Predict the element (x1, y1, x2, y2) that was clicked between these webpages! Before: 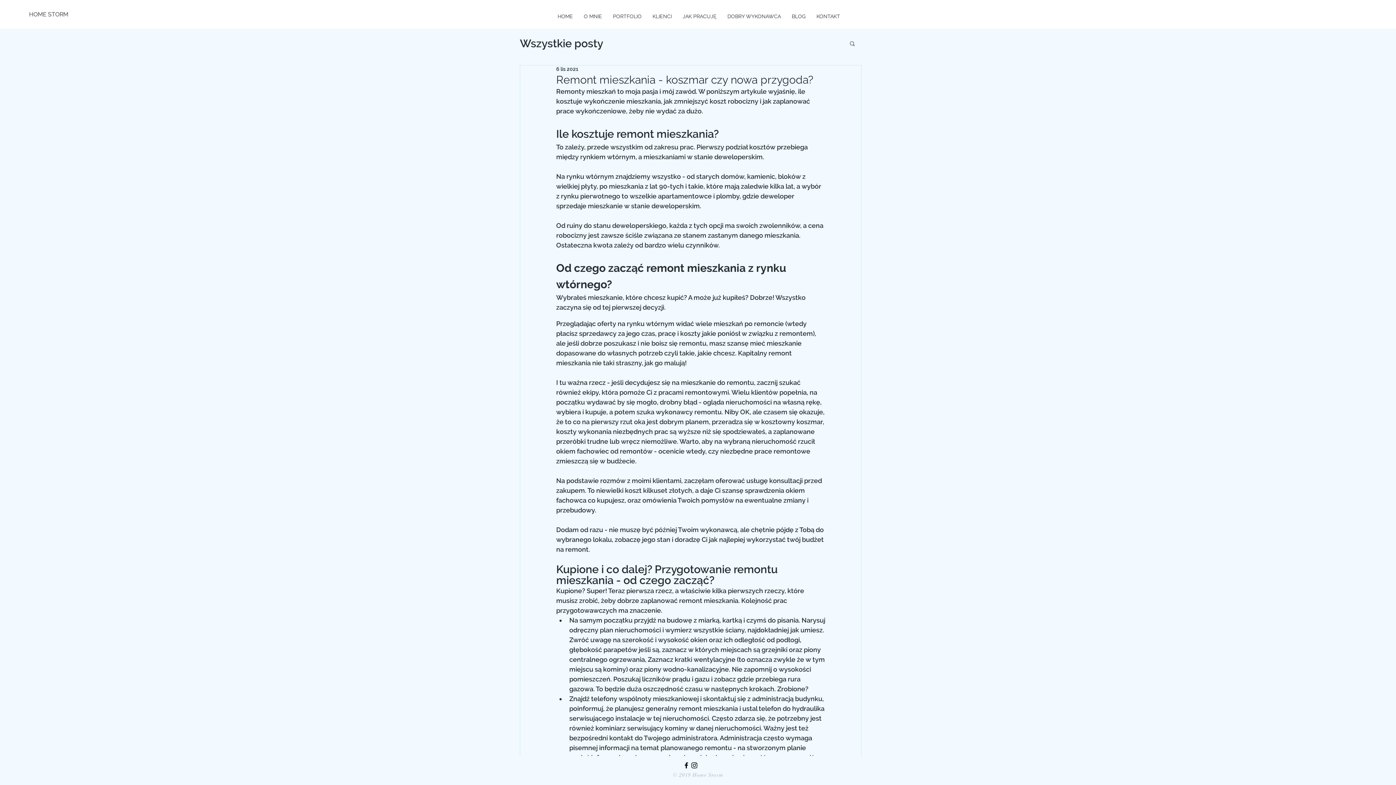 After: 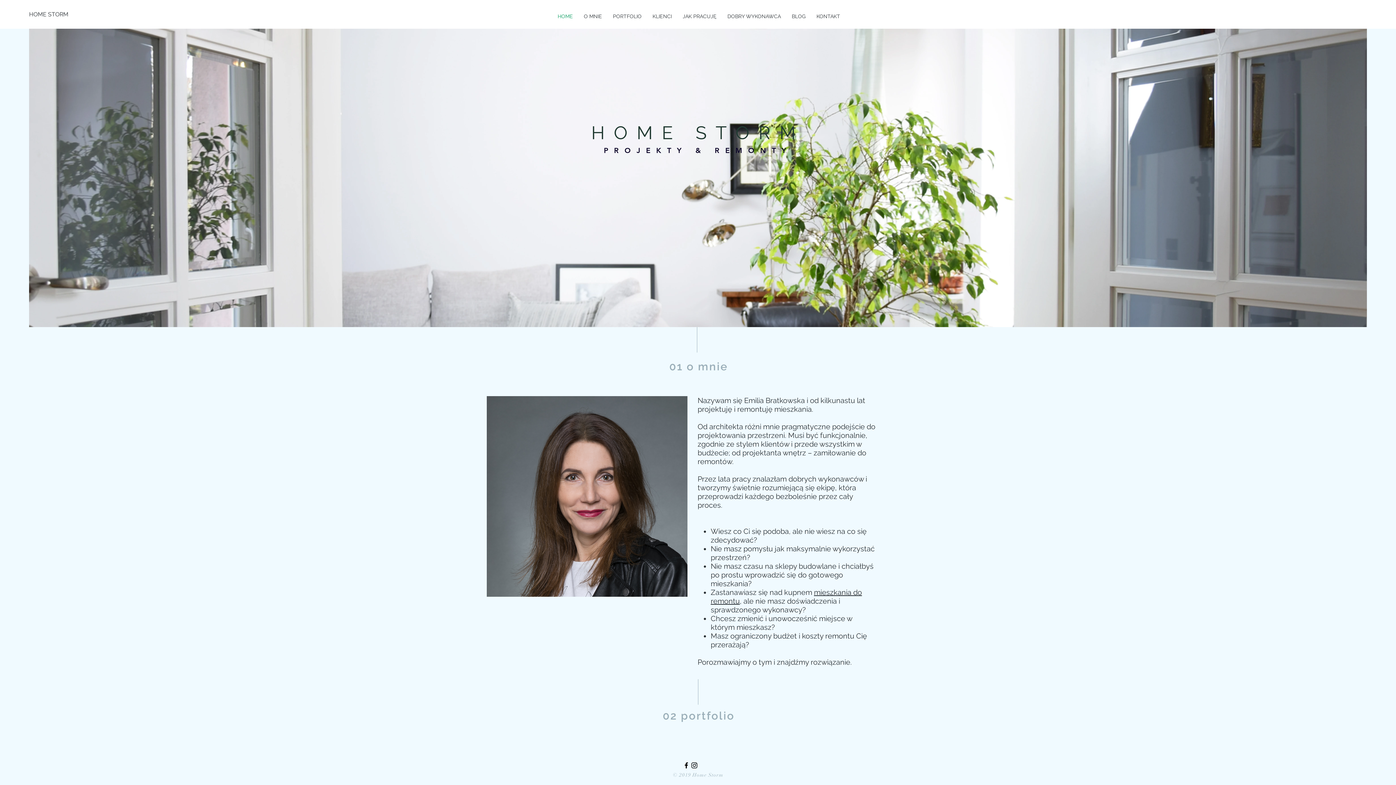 Action: label: HOME bbox: (552, 7, 578, 25)